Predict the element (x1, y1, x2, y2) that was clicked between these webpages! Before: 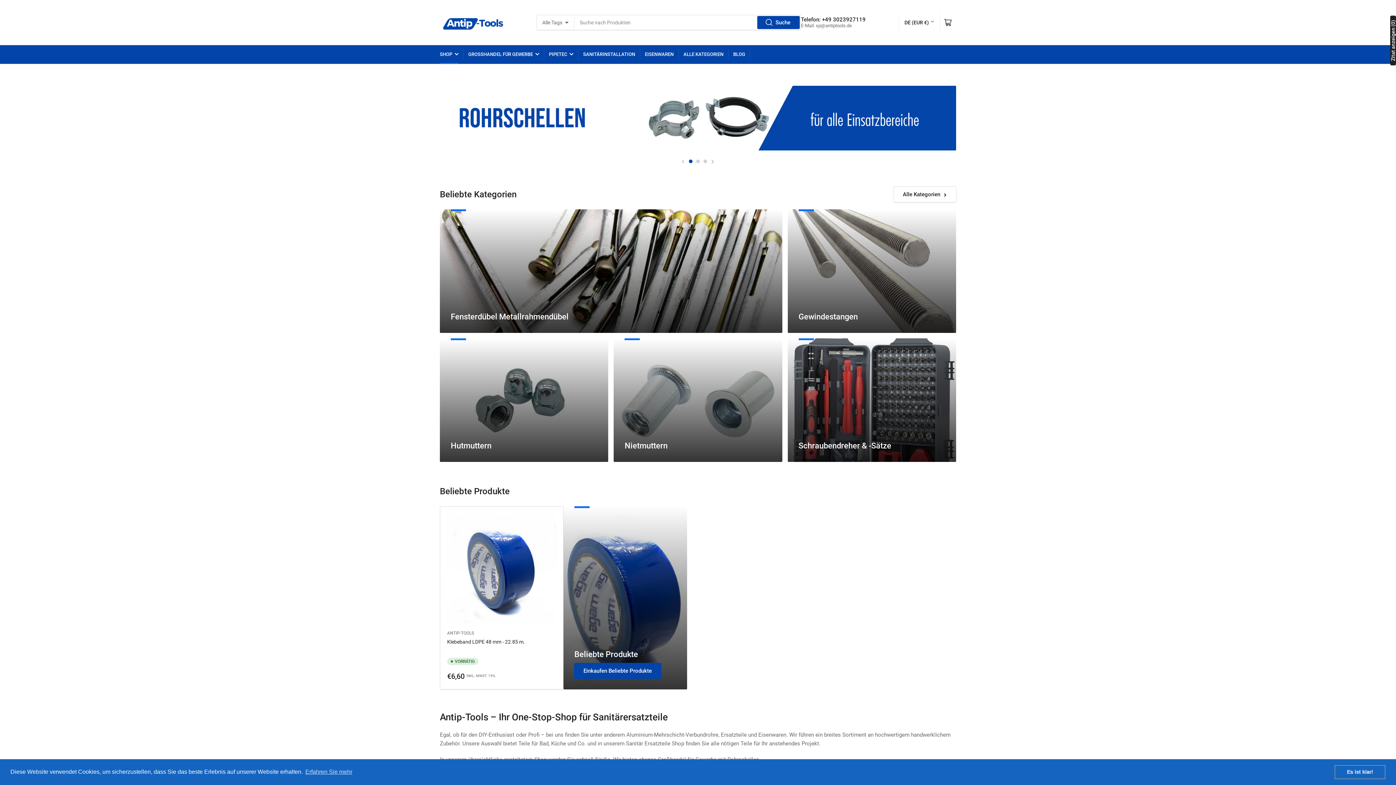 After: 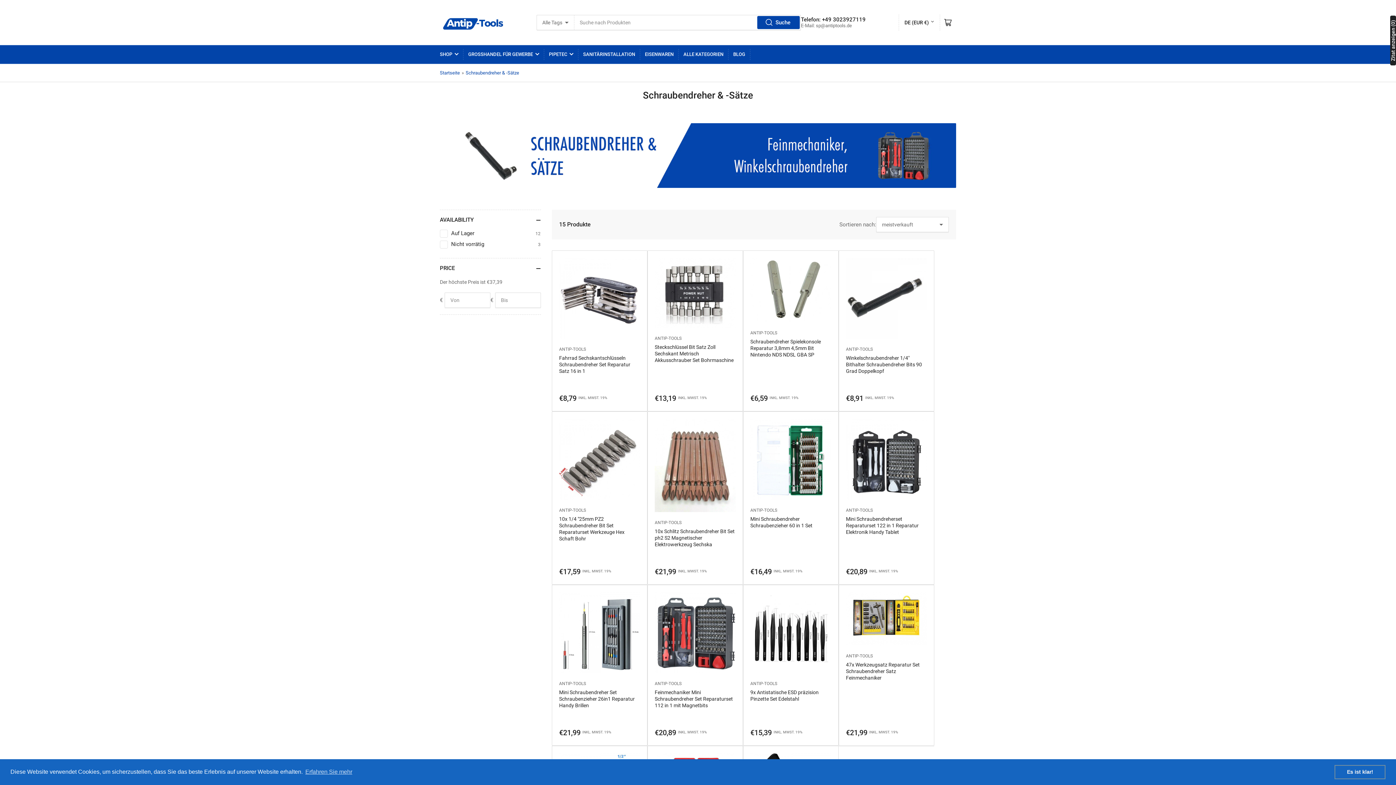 Action: bbox: (798, 441, 891, 450) label: Schraubendreher & -Sätze